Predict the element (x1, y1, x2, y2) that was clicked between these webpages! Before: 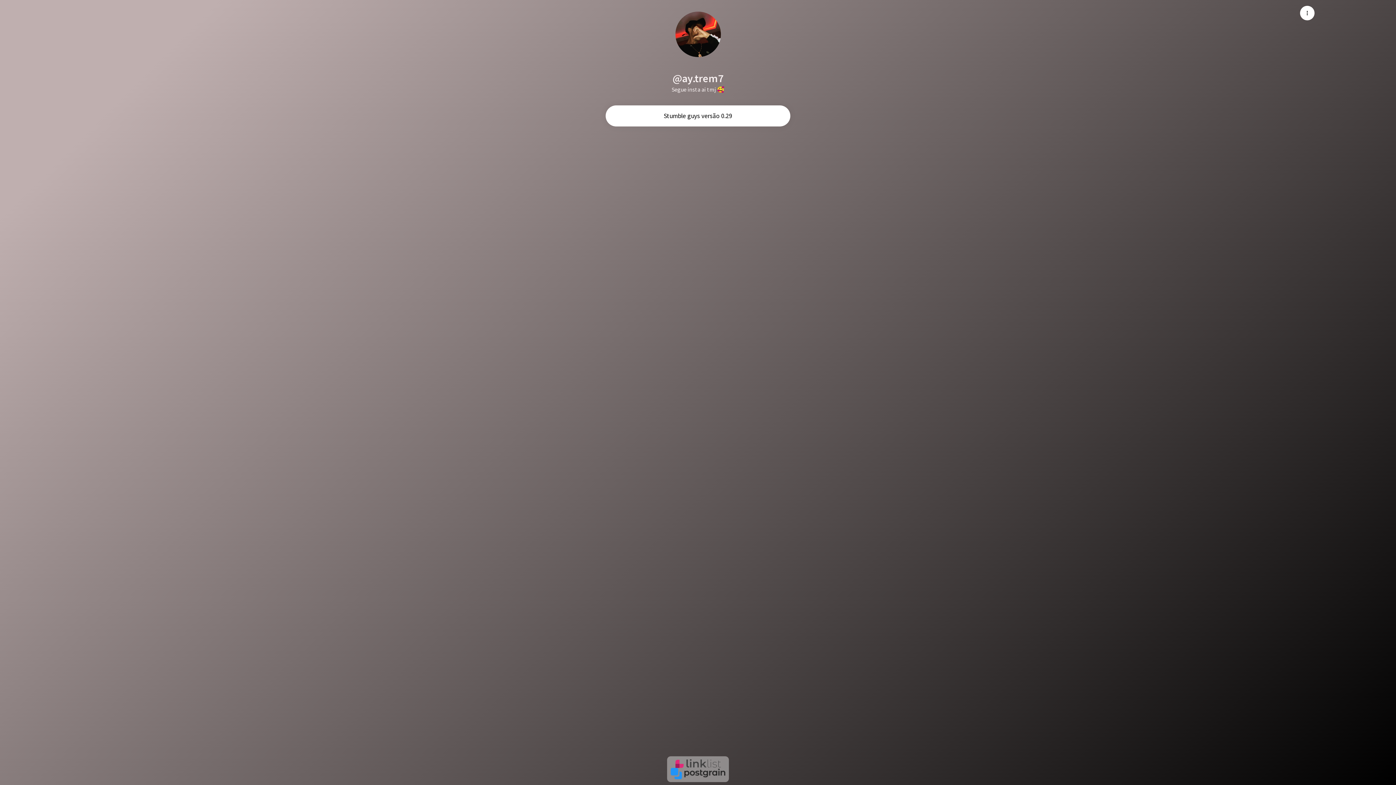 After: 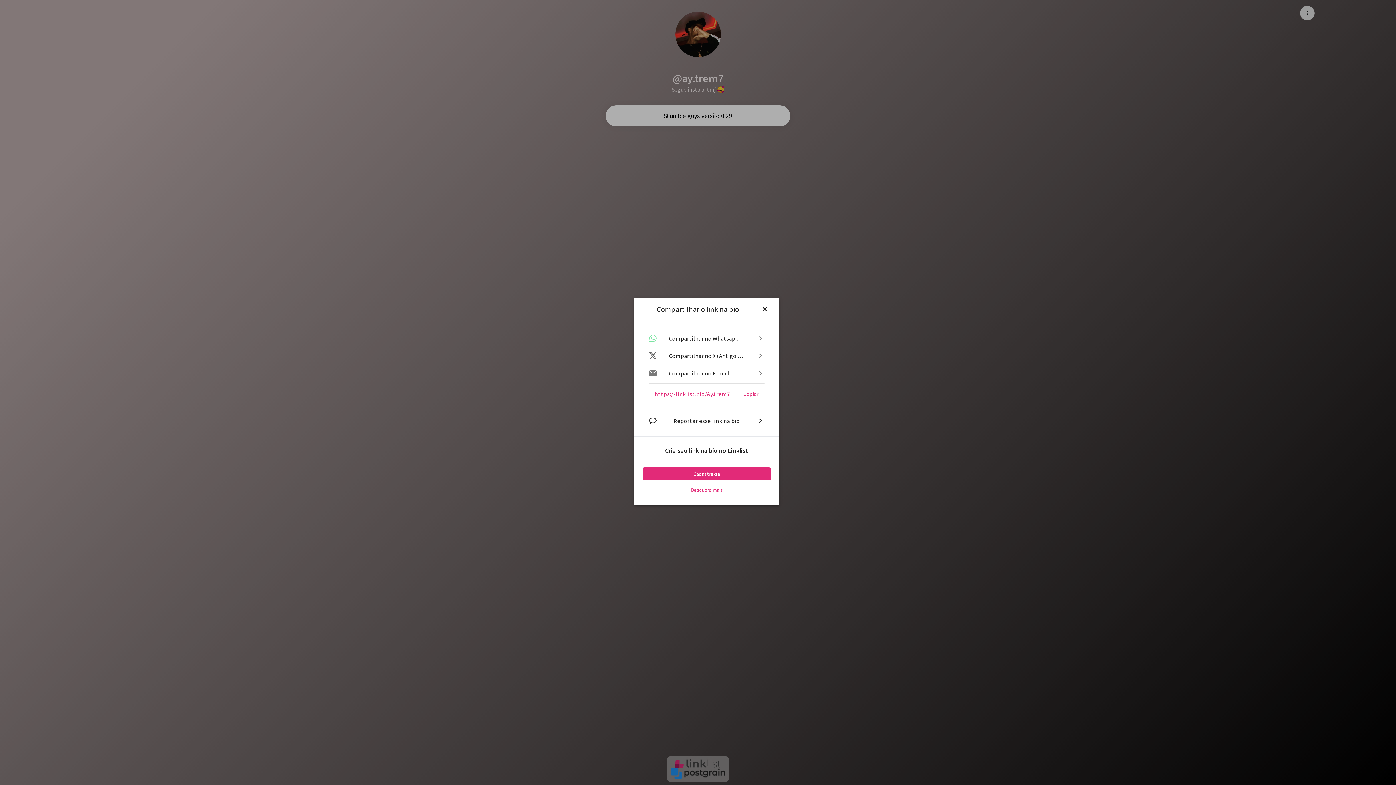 Action: bbox: (1300, 5, 1314, 20) label: Menu